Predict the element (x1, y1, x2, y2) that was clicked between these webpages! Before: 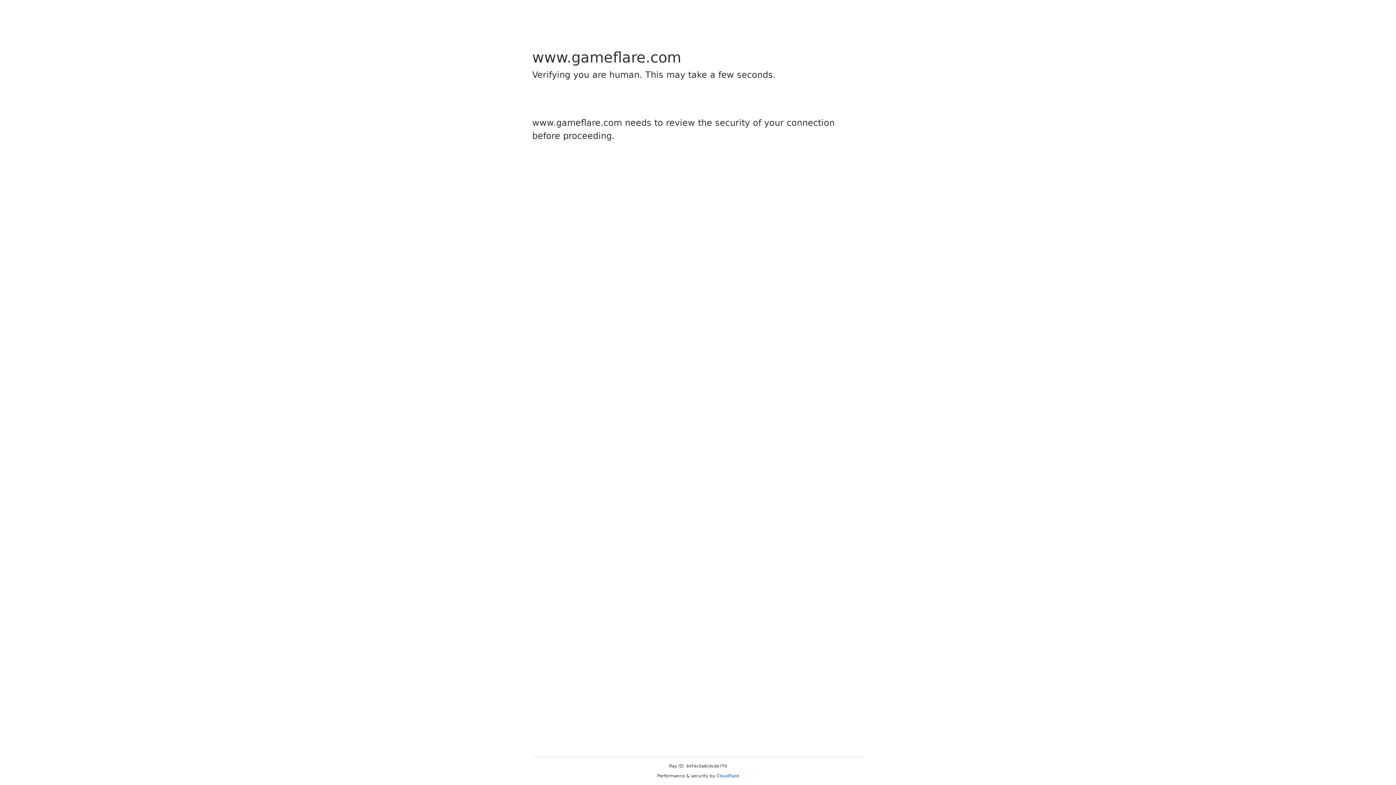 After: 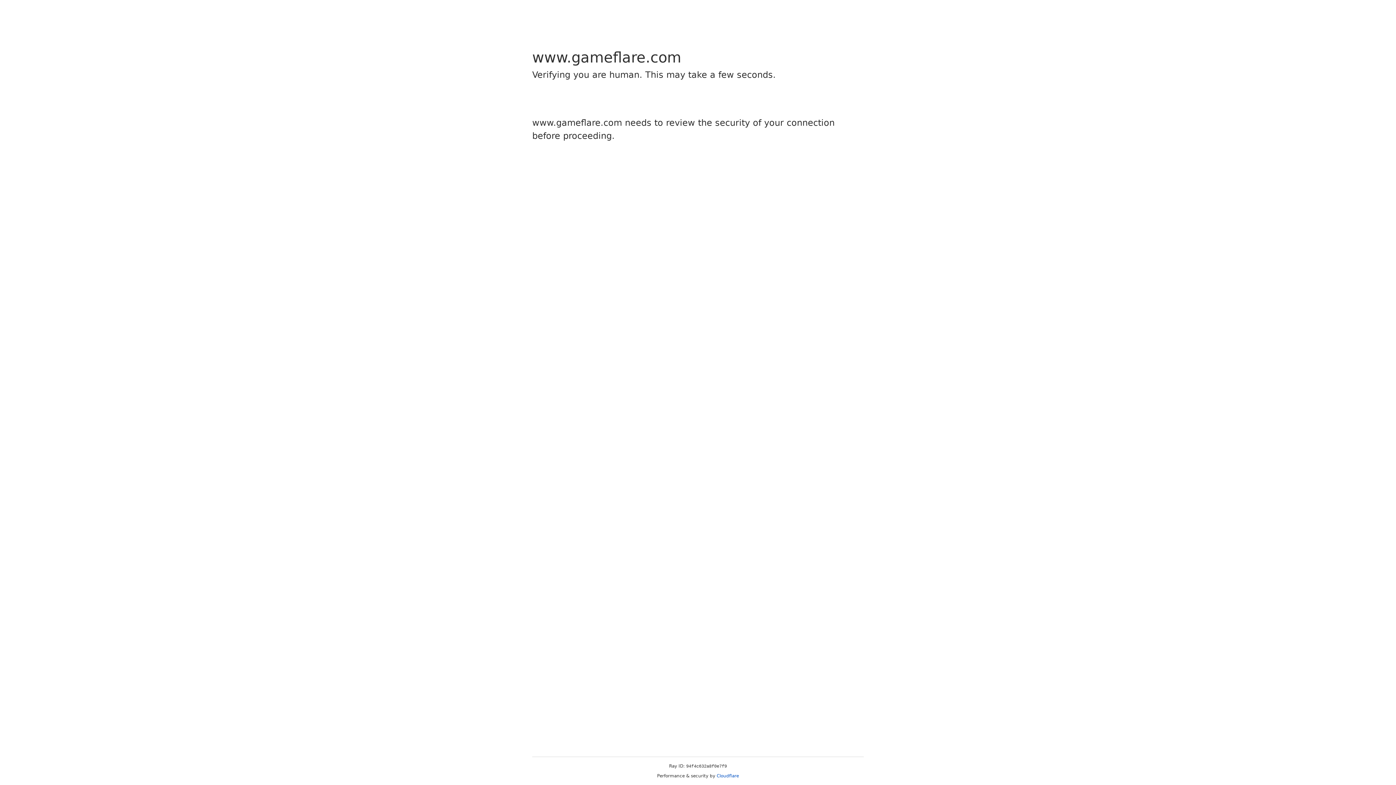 Action: bbox: (716, 773, 739, 778) label: Cloudflare